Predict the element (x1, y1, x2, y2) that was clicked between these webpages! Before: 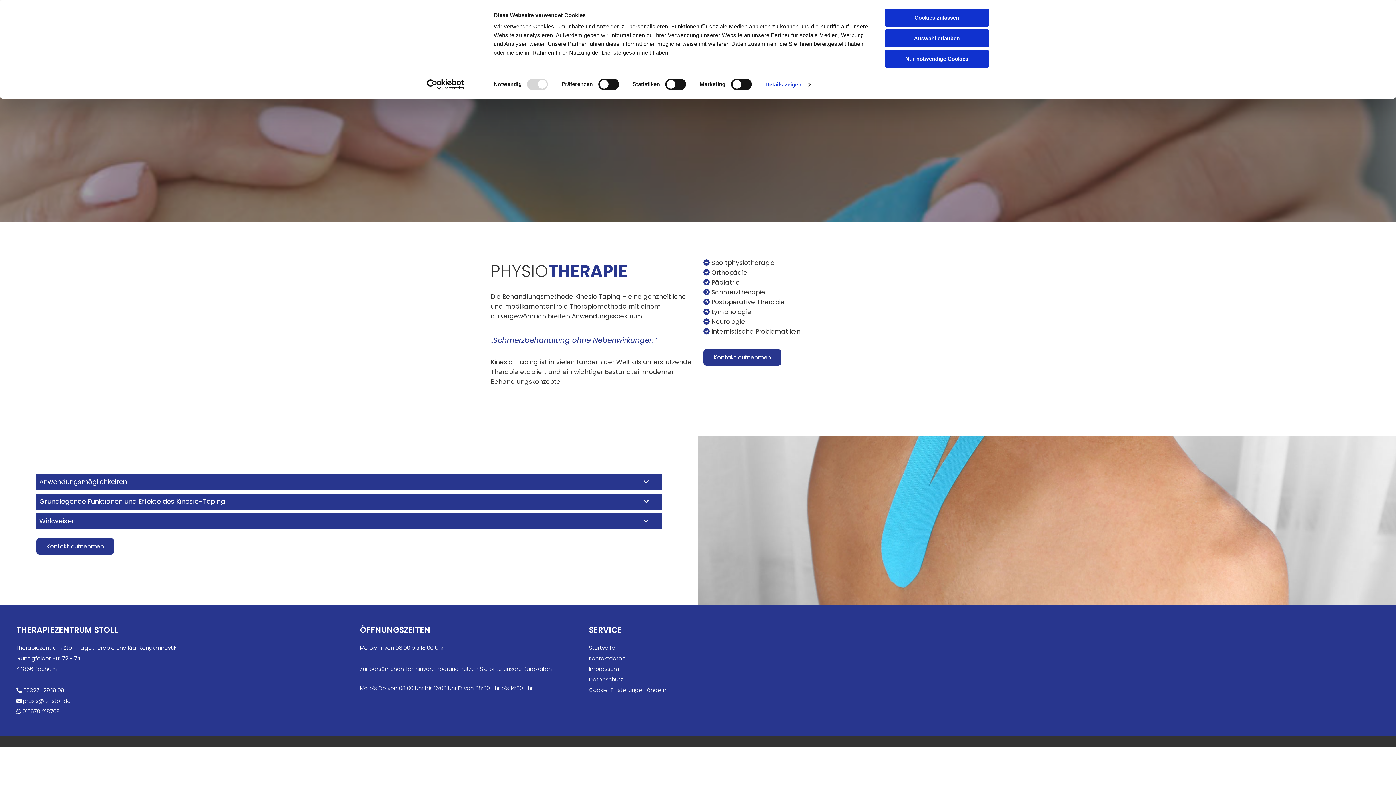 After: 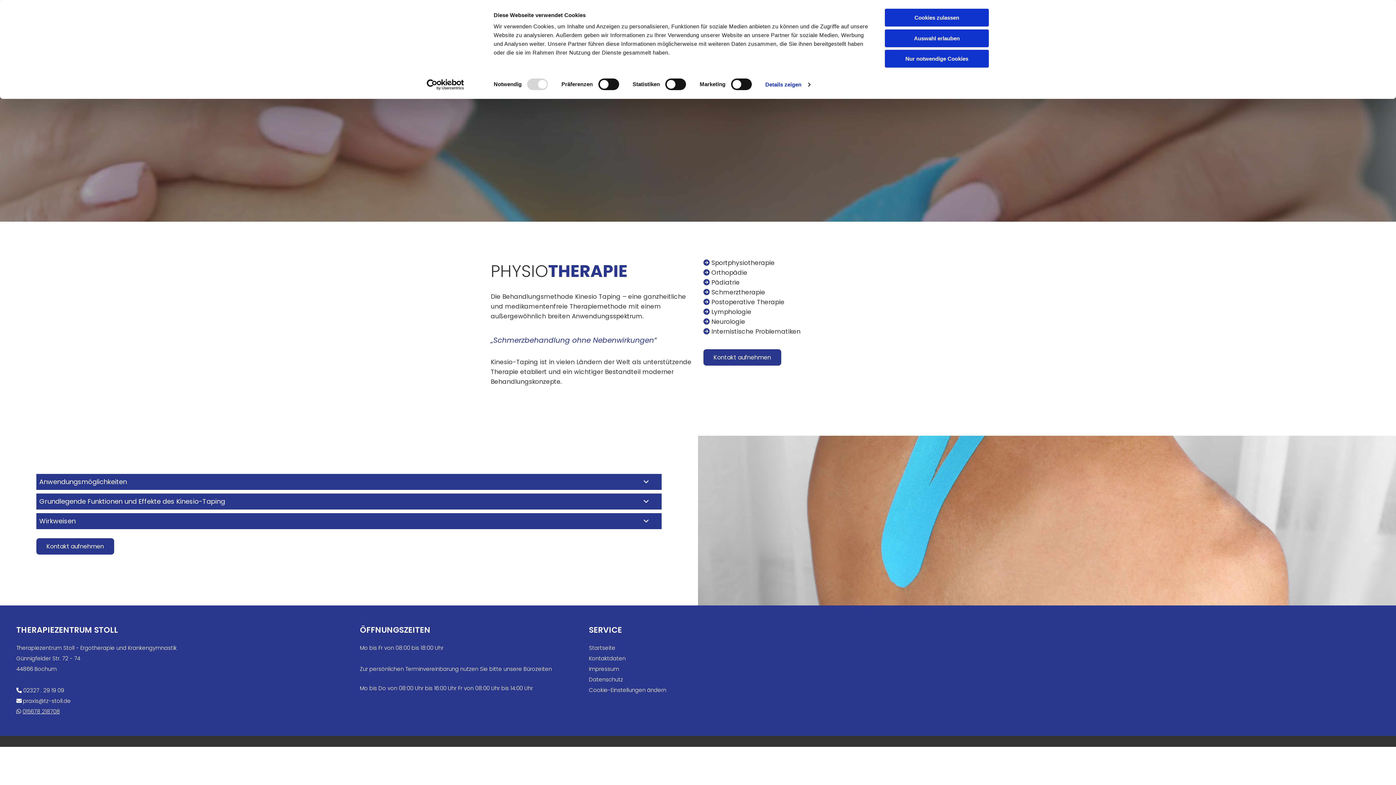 Action: bbox: (22, 708, 60, 715) label: 015678 218708